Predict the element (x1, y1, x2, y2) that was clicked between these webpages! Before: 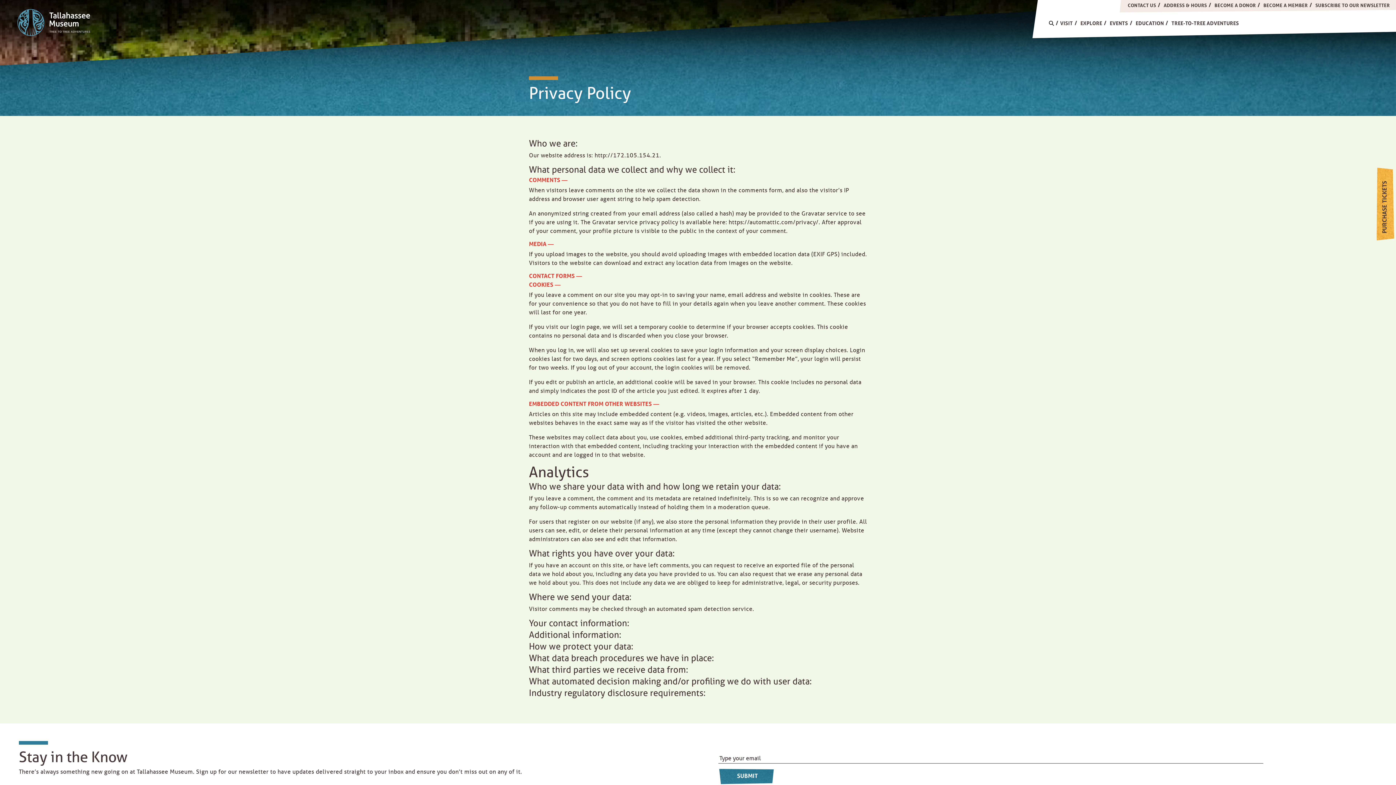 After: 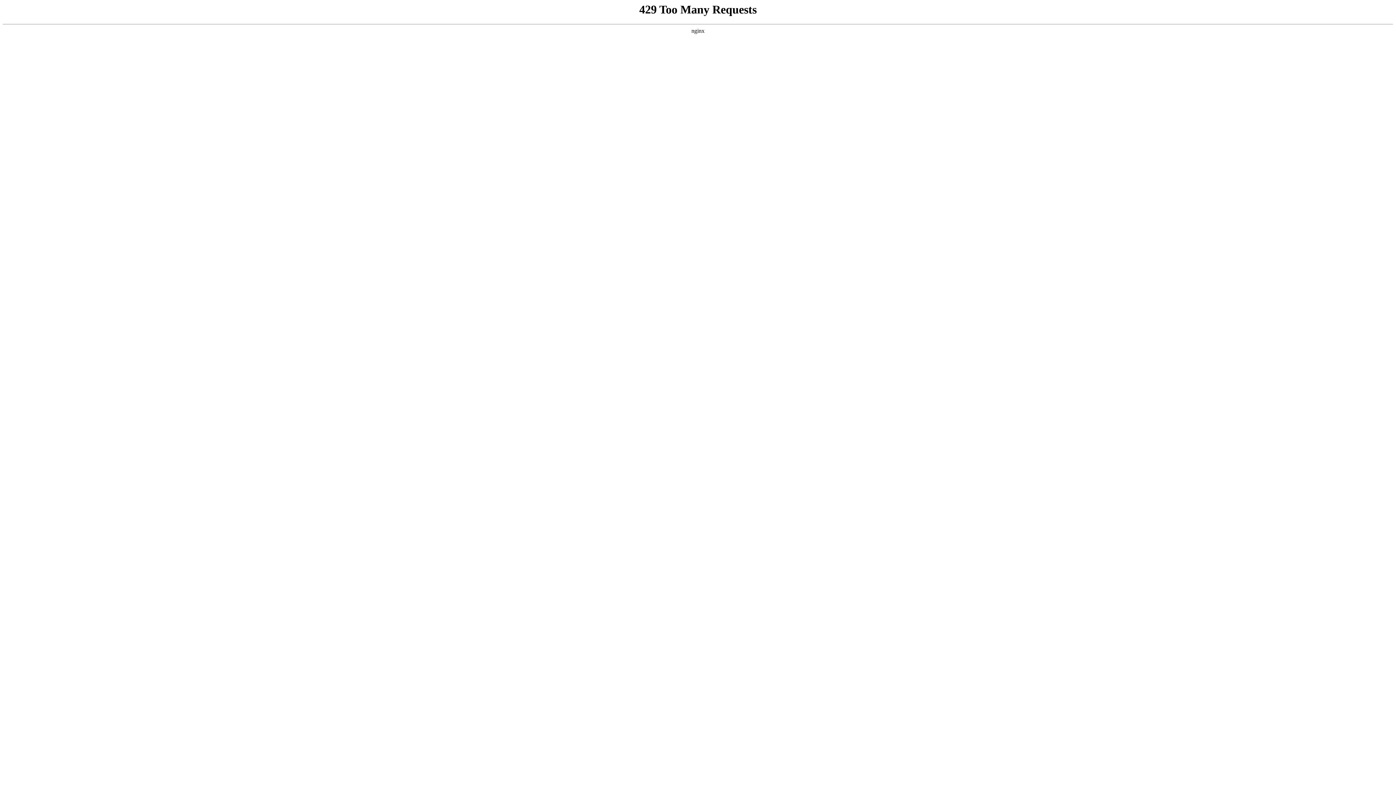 Action: bbox: (17, 29, 90, 37)